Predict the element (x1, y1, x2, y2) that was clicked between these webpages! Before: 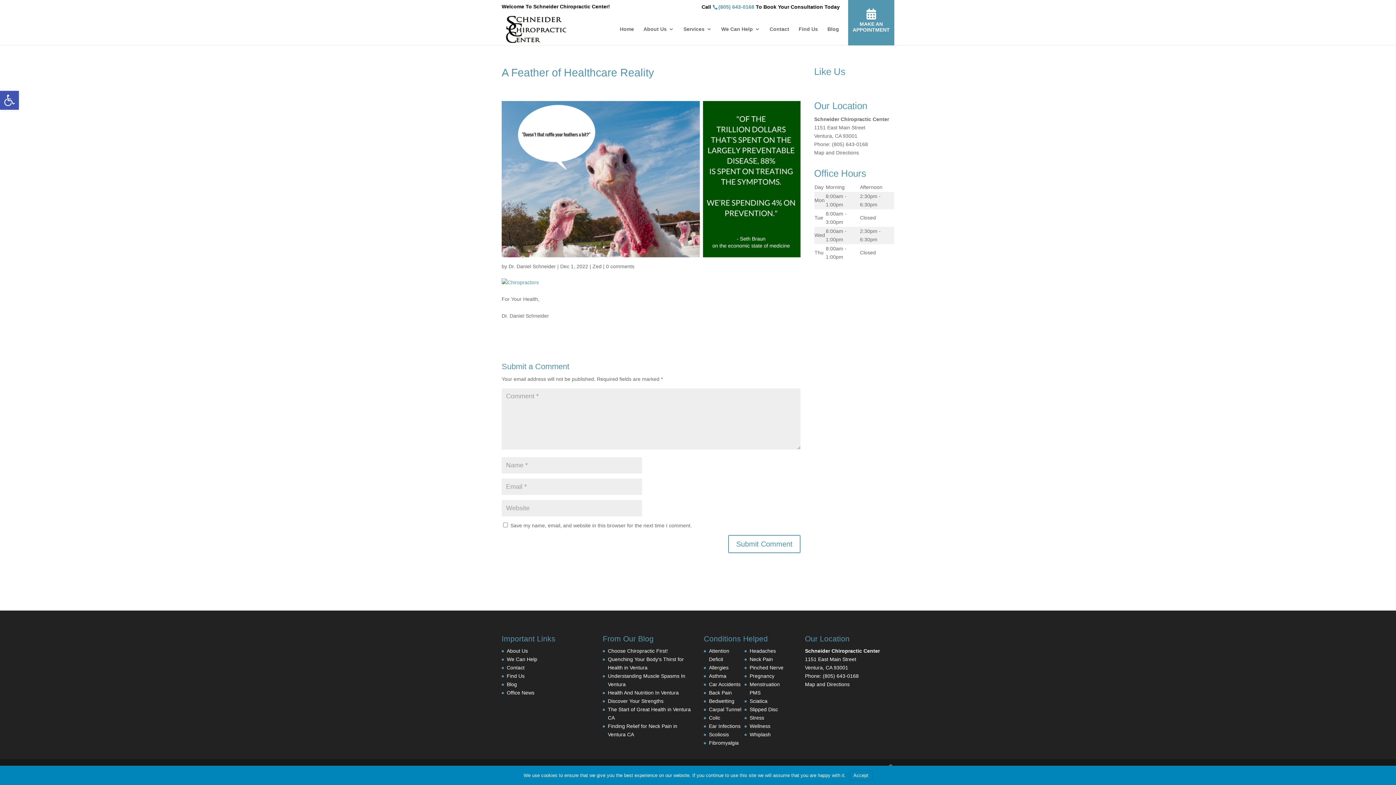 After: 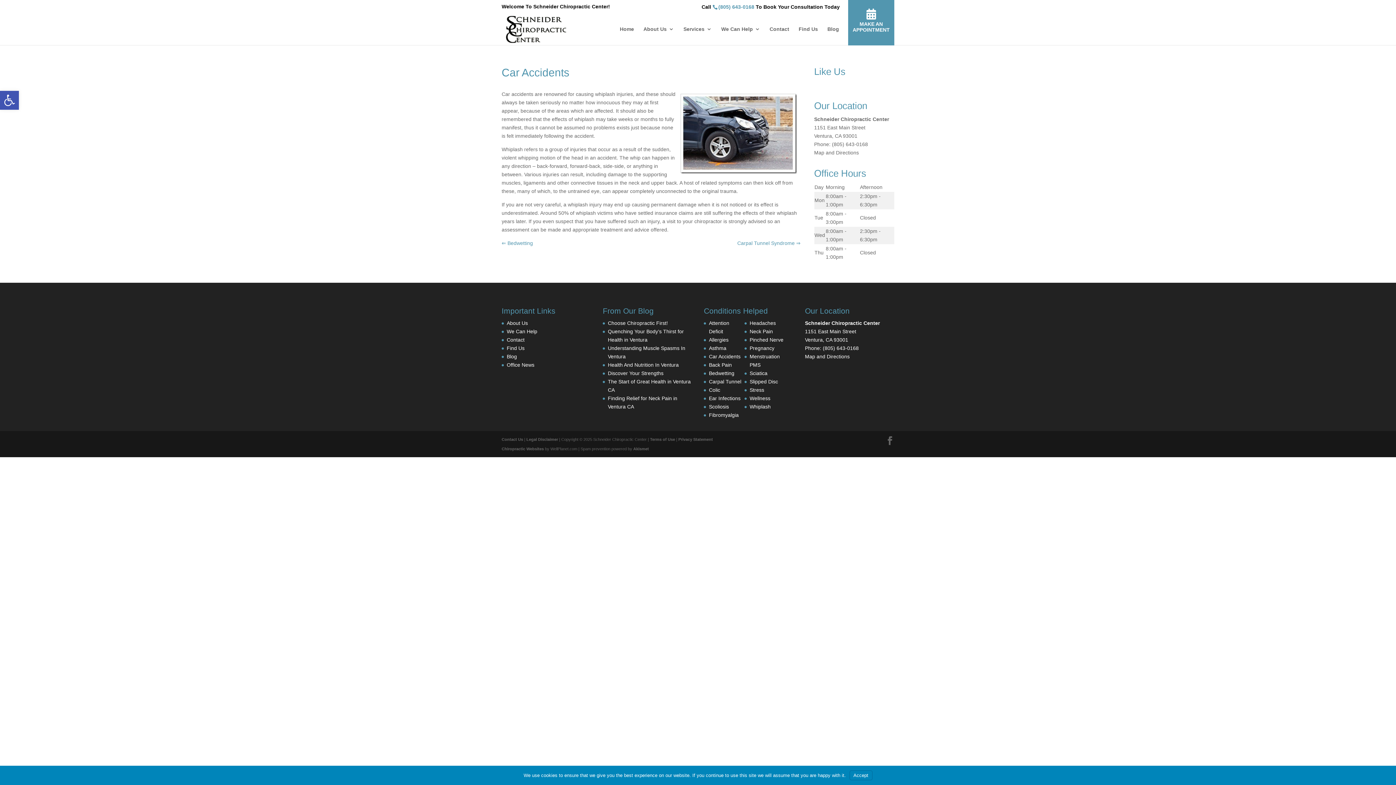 Action: label: Car Accidents bbox: (709, 681, 740, 687)